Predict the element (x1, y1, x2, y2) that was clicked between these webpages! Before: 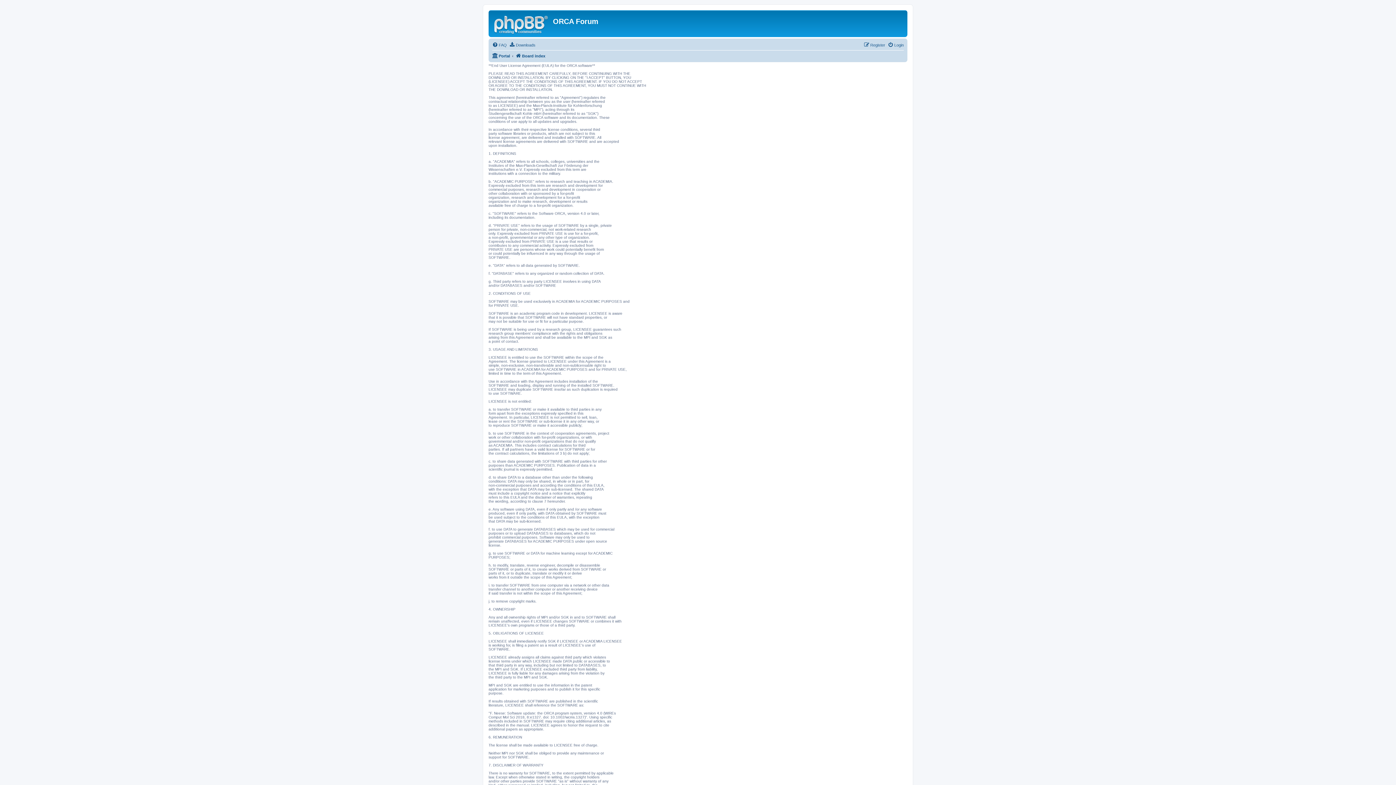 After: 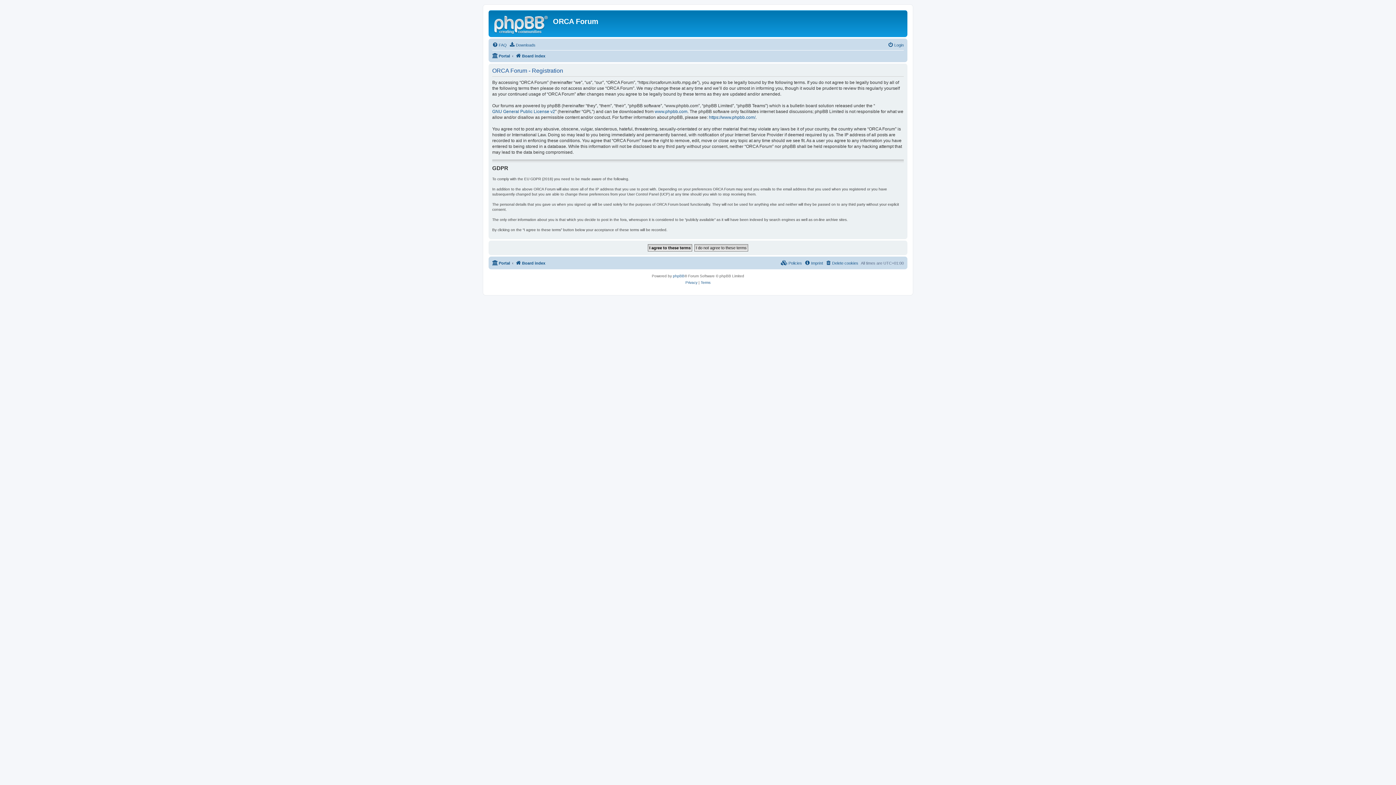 Action: bbox: (864, 40, 885, 49) label: Register